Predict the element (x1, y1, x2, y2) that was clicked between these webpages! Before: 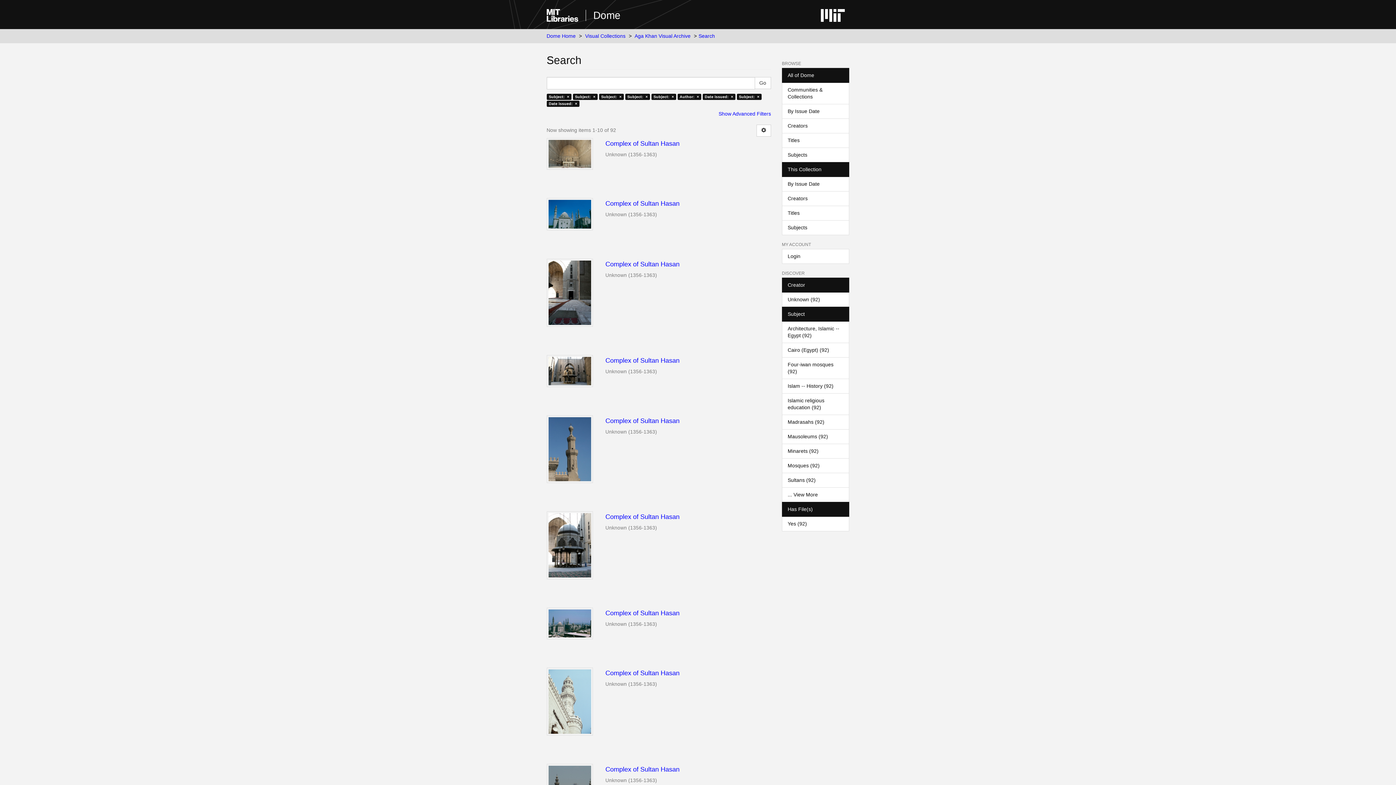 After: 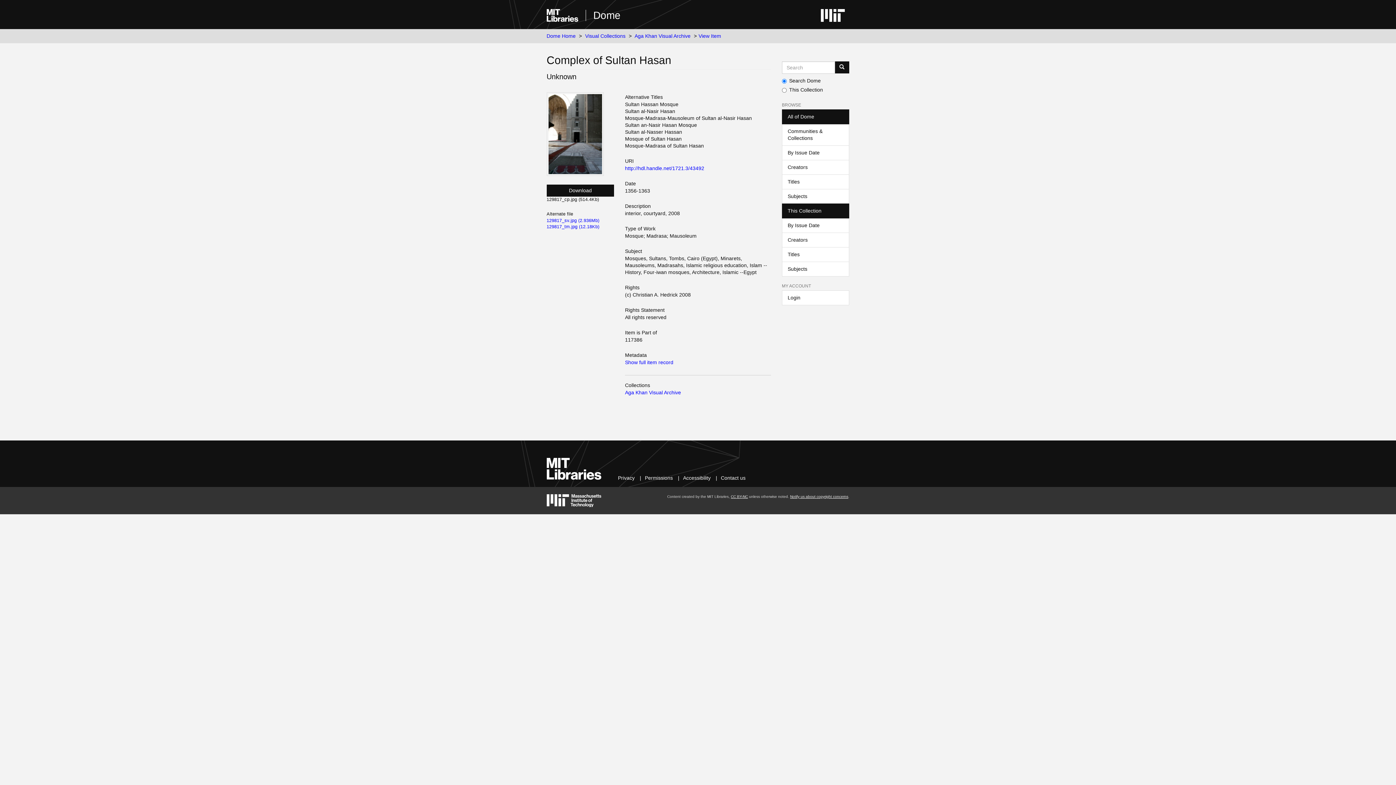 Action: label: Complex of Sultan Hasan  bbox: (605, 261, 771, 268)